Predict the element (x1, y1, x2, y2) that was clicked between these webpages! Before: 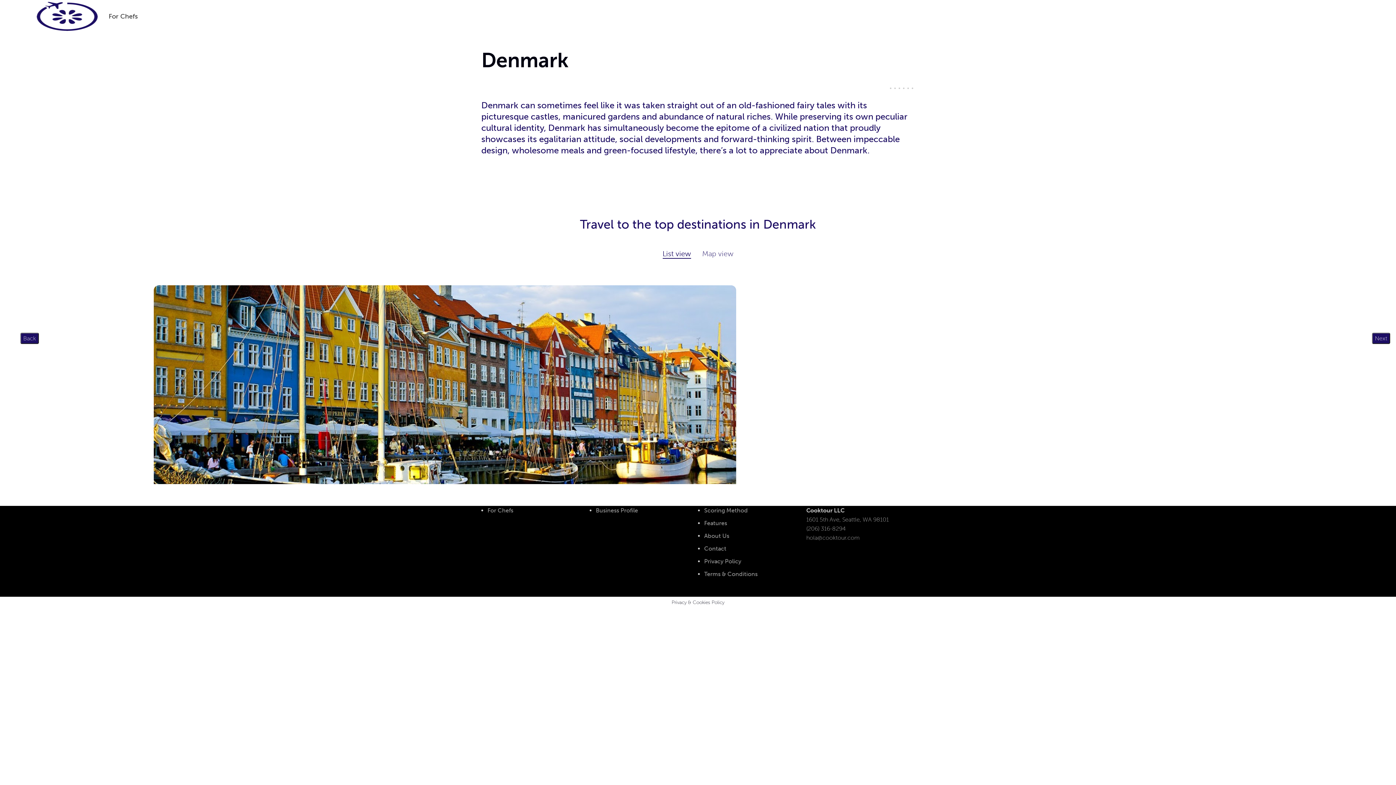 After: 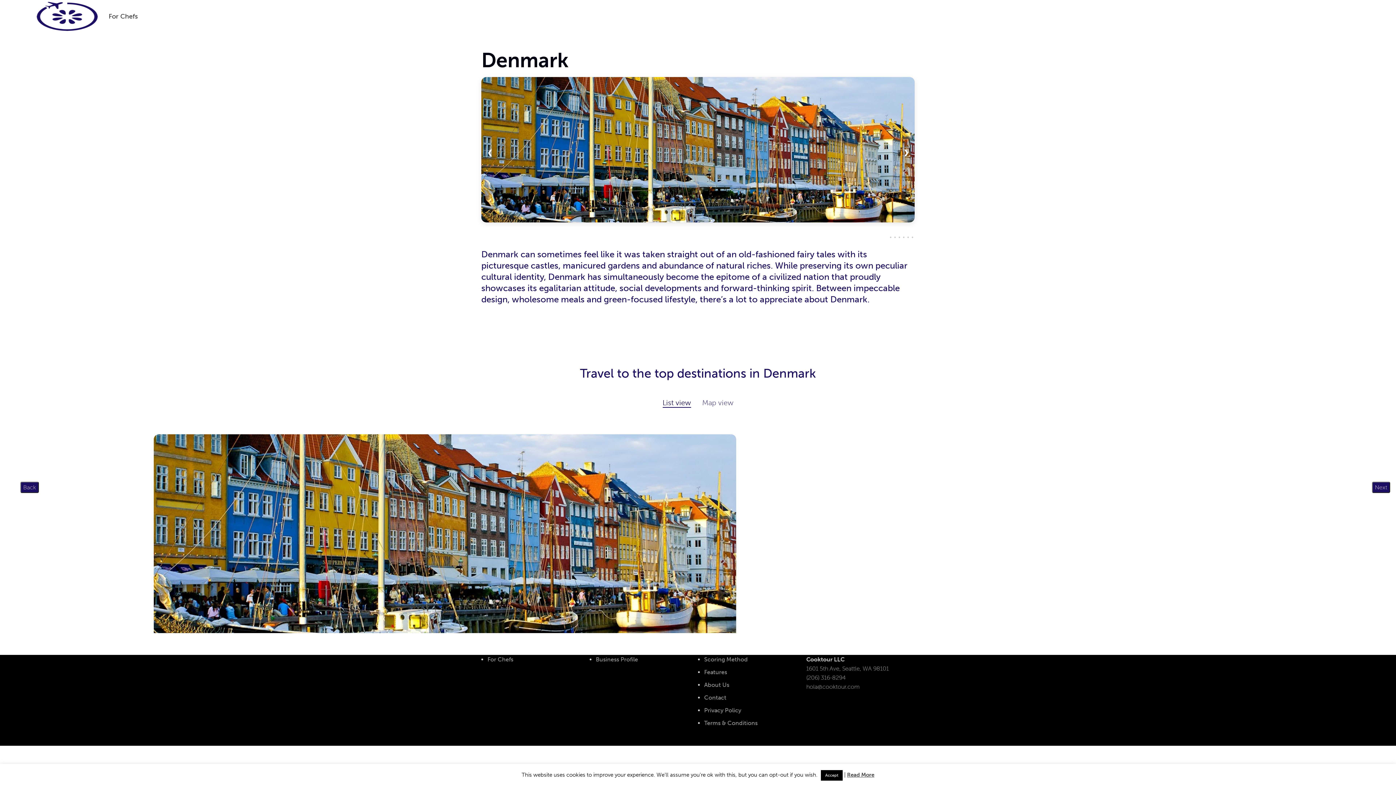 Action: label: ❯ bbox: (897, 69, 914, 90)